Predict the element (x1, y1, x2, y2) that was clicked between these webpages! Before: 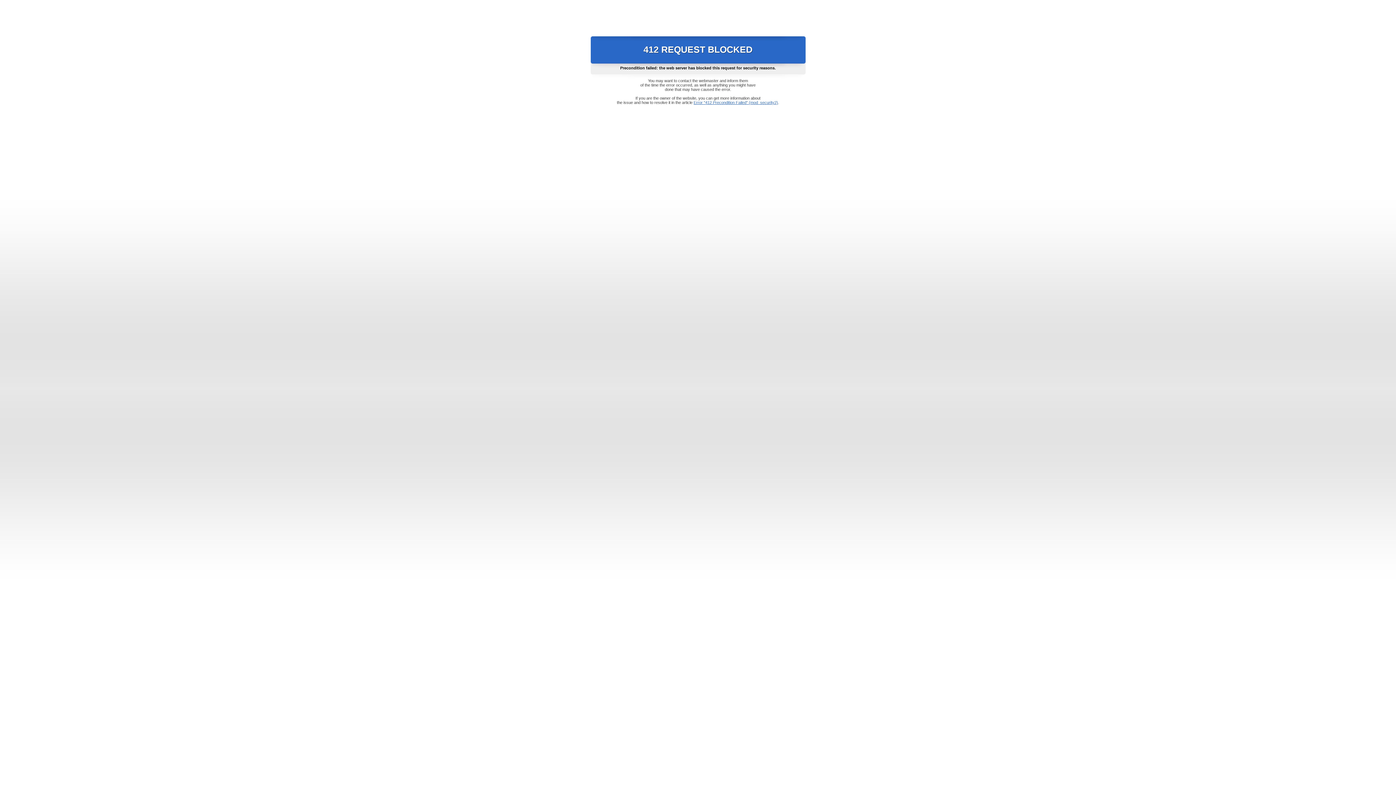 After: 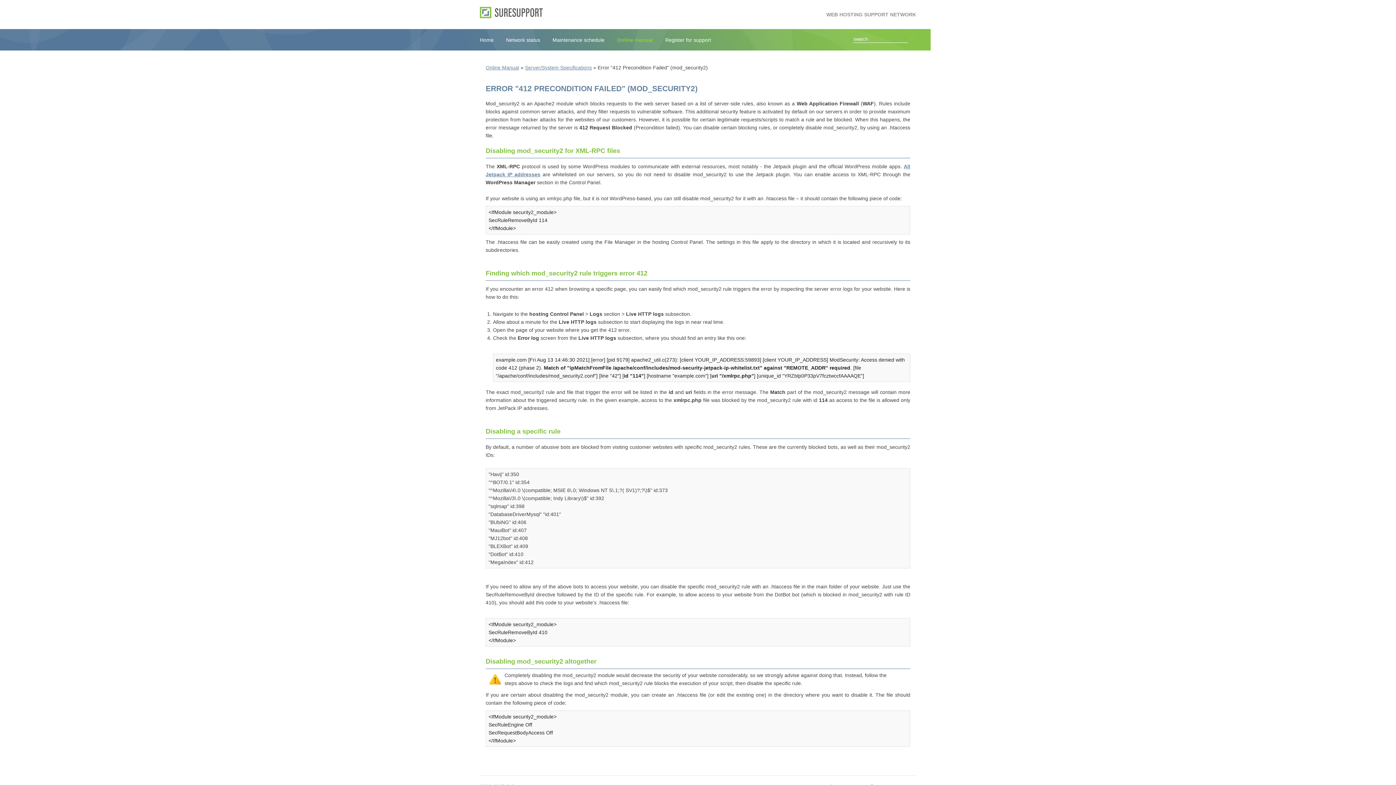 Action: label: Error "412 Precondition Failed" (mod_security2) bbox: (693, 100, 778, 104)